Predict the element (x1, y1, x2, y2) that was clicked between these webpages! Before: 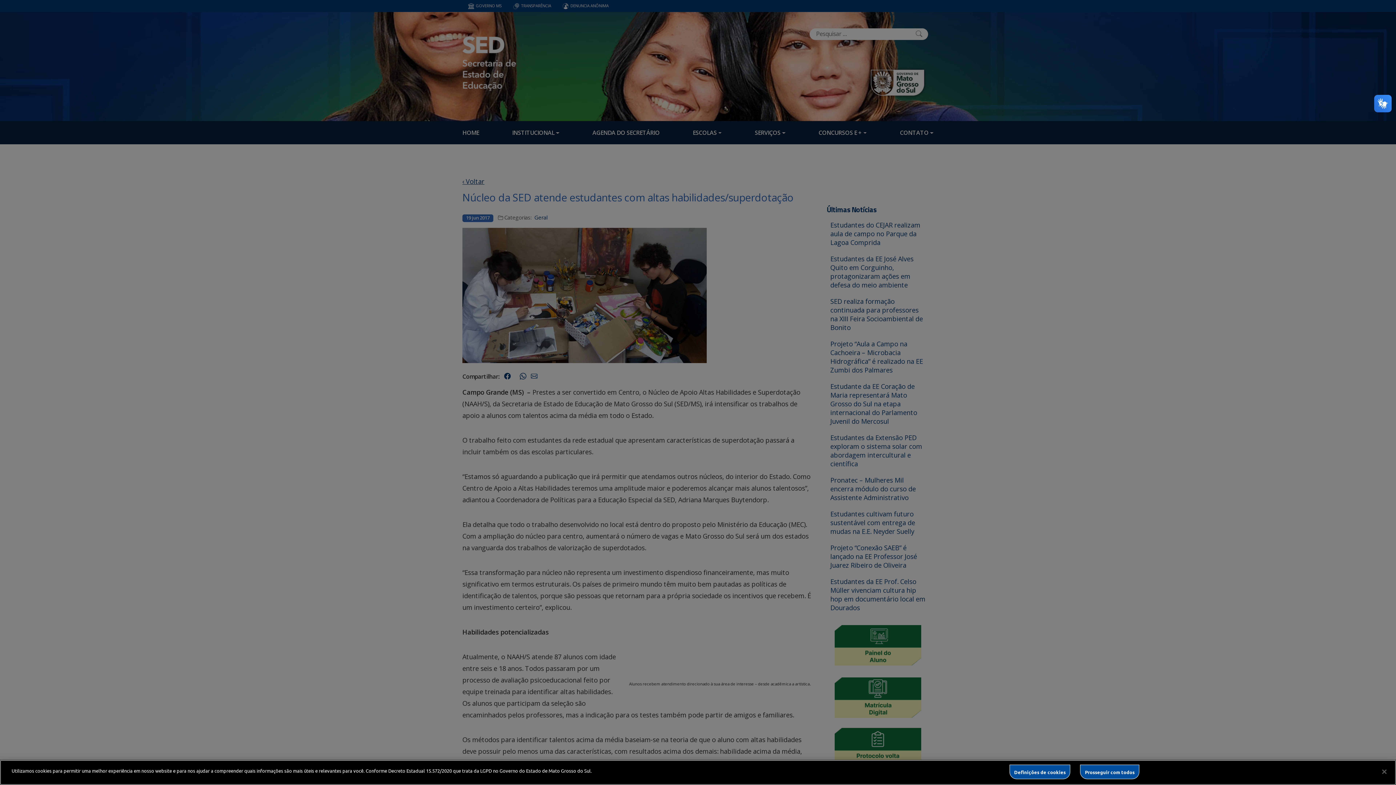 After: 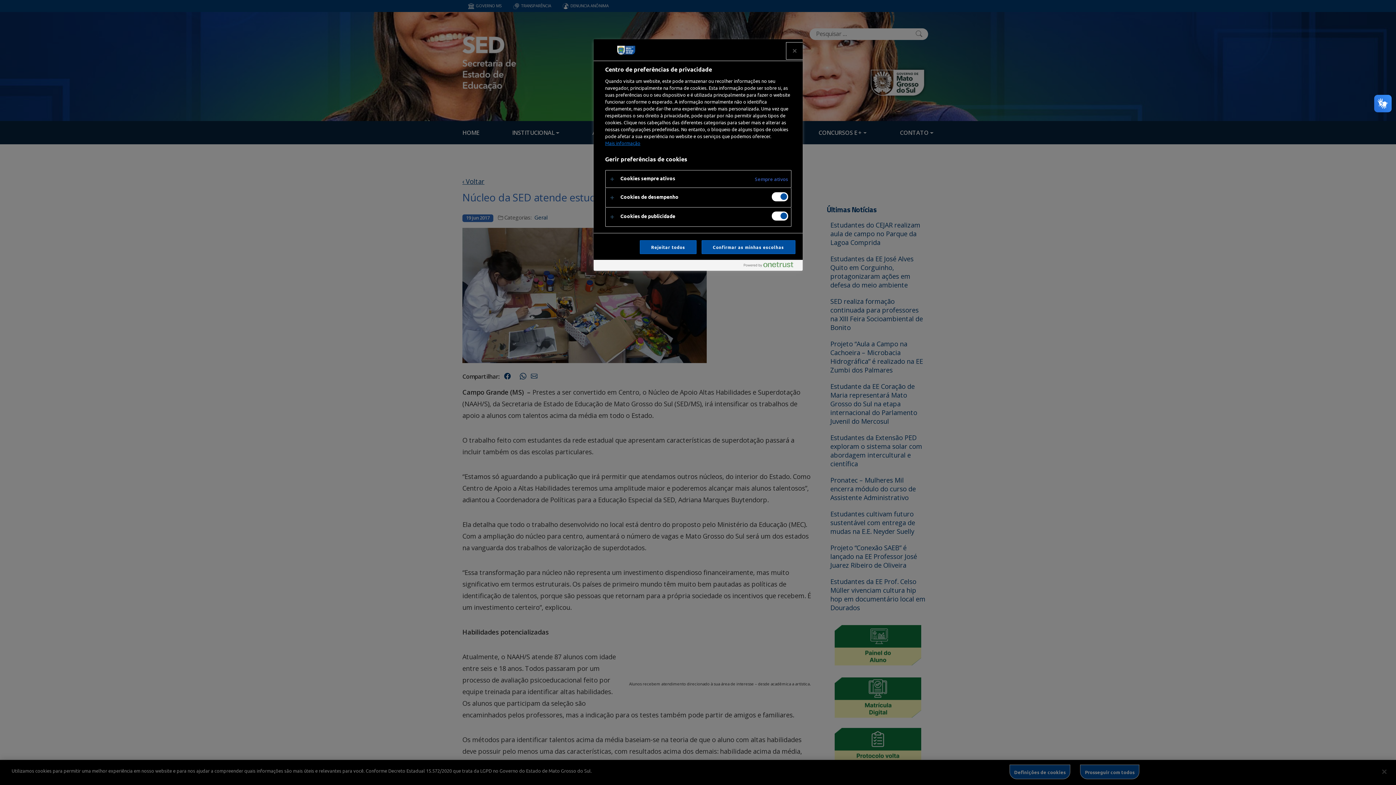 Action: label: Definições de cookies bbox: (1009, 765, 1070, 779)